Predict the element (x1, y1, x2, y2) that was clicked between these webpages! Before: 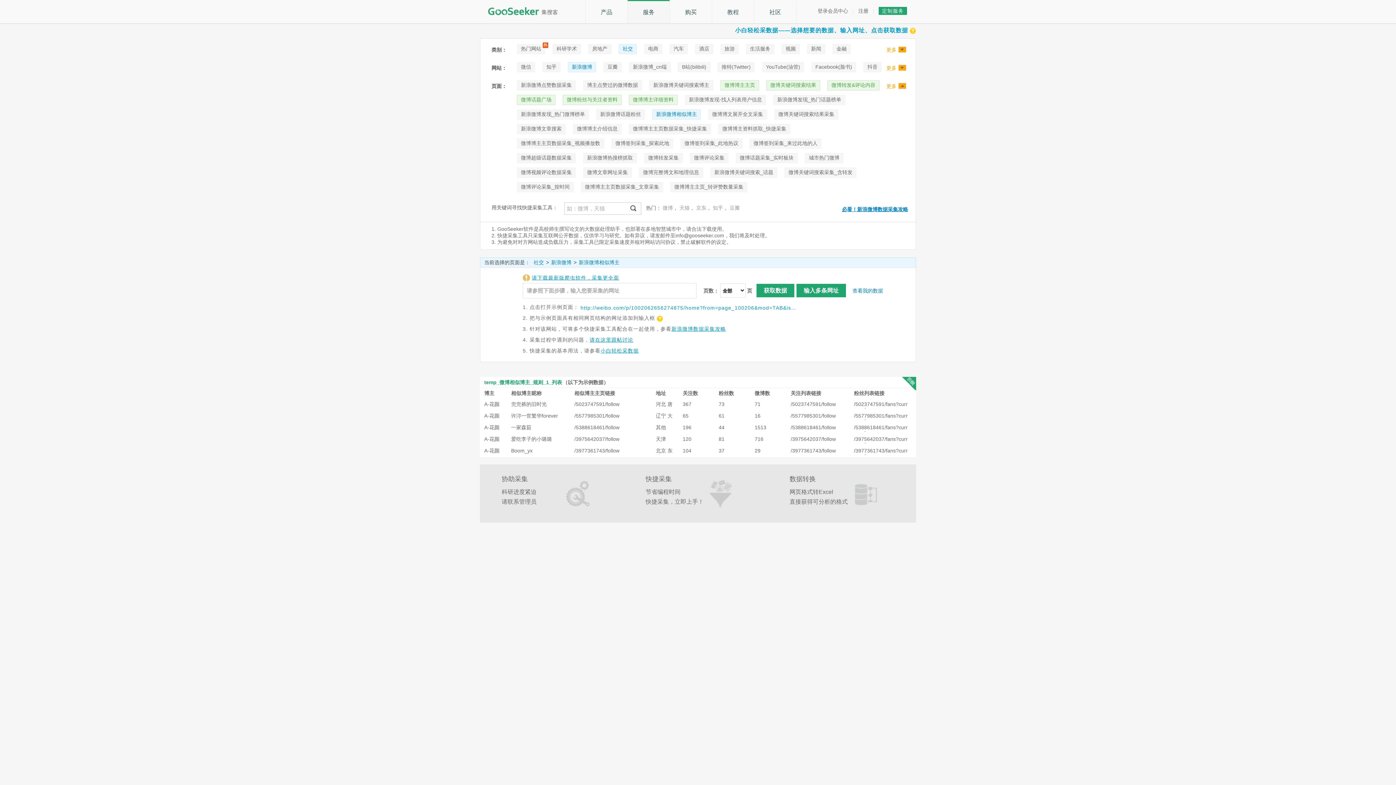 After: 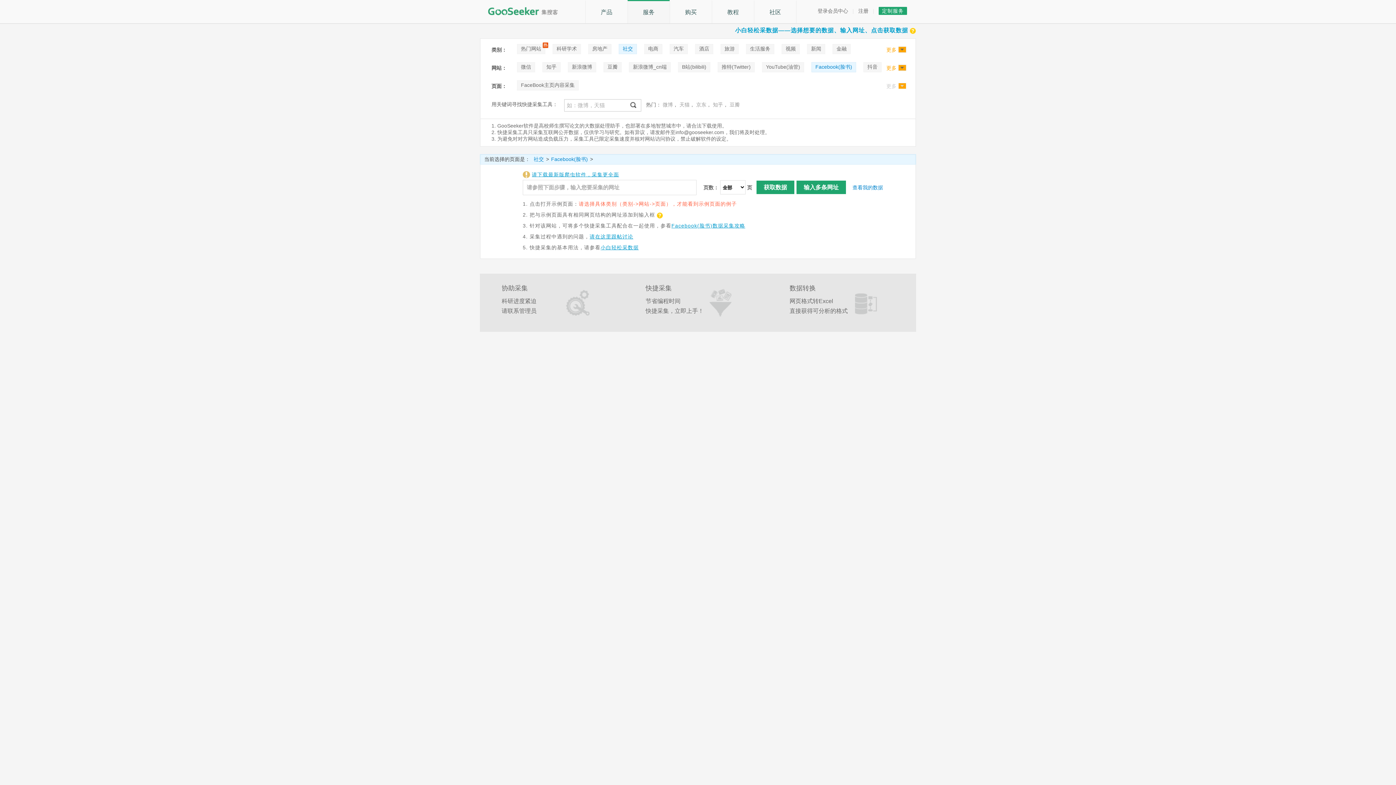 Action: label: Facebook(脸书) bbox: (811, 62, 856, 72)